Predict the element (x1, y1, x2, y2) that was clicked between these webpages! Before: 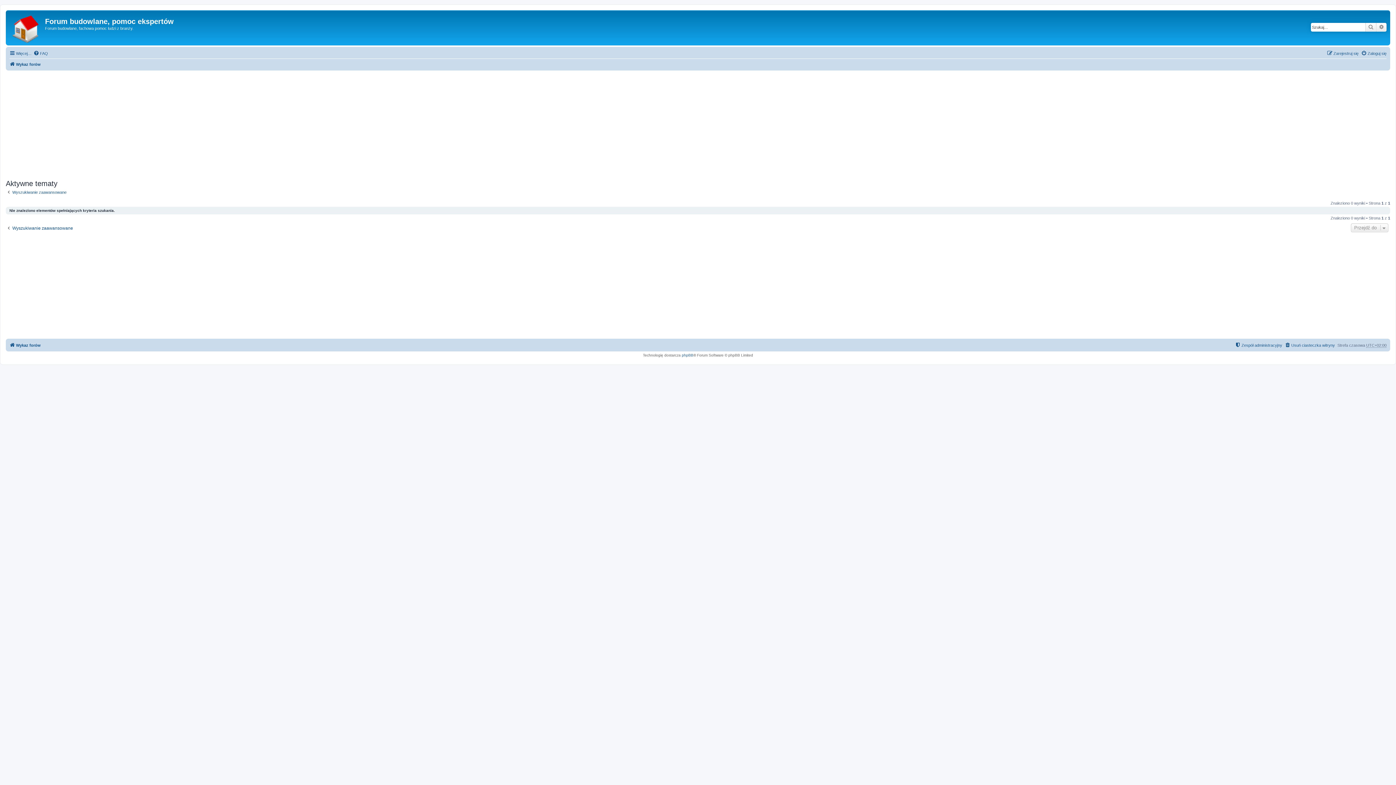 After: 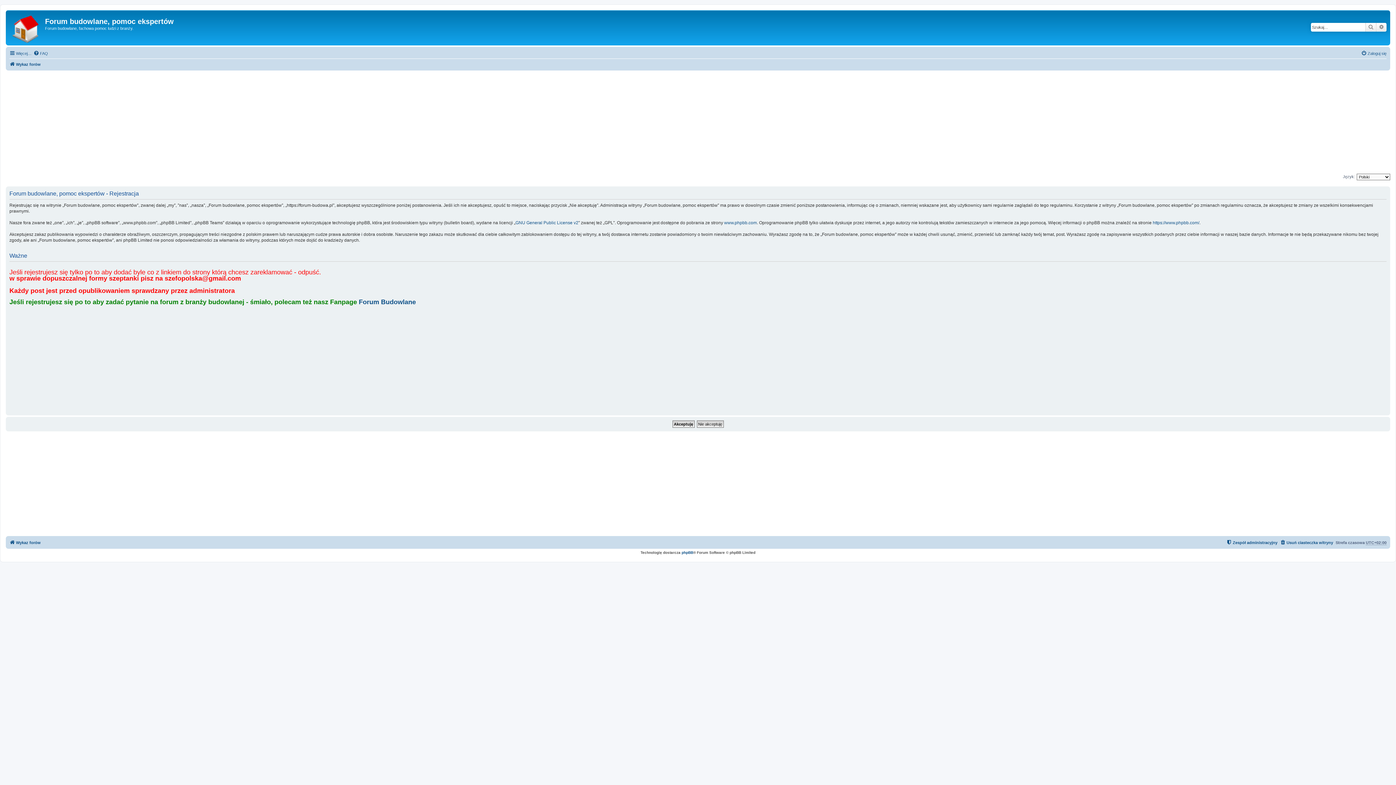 Action: bbox: (1327, 49, 1358, 57) label: Zarejestruj się